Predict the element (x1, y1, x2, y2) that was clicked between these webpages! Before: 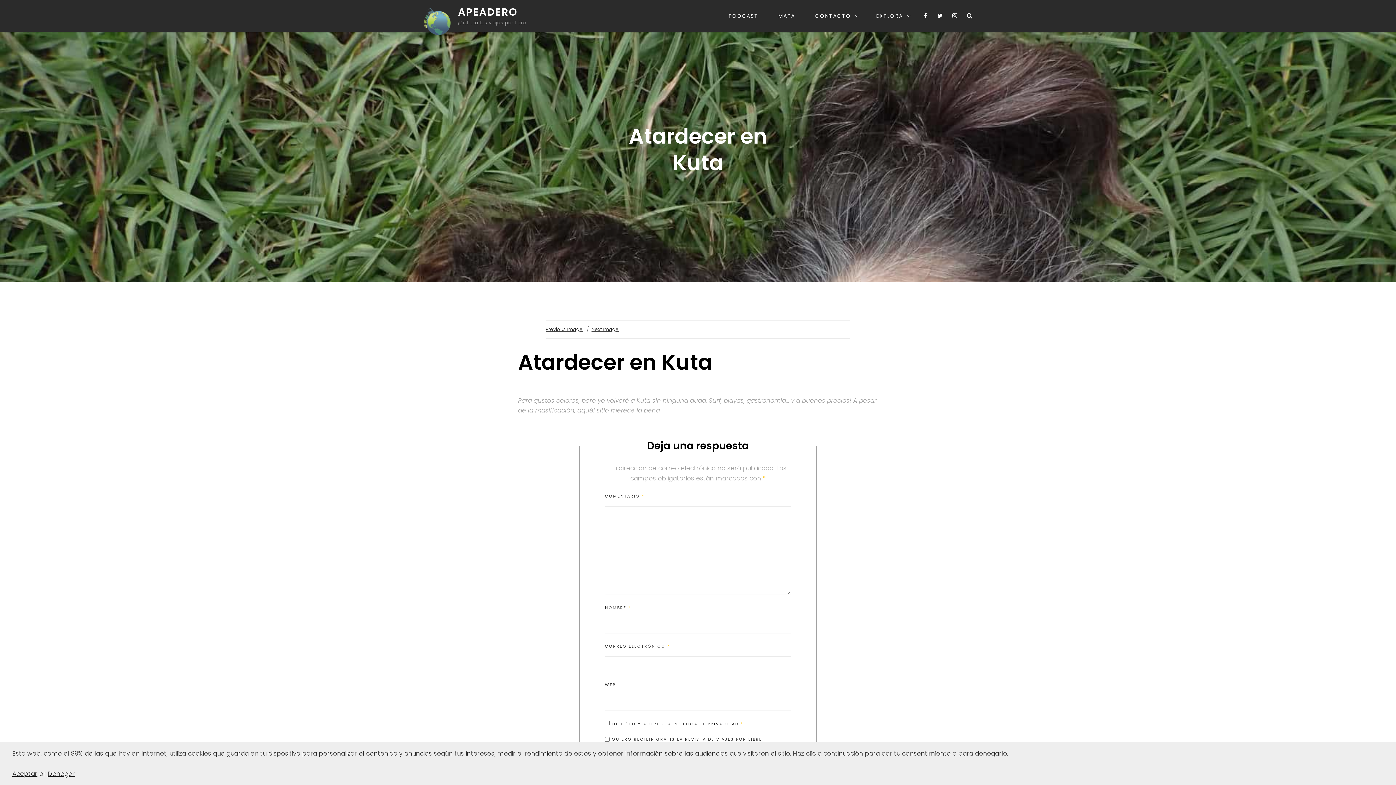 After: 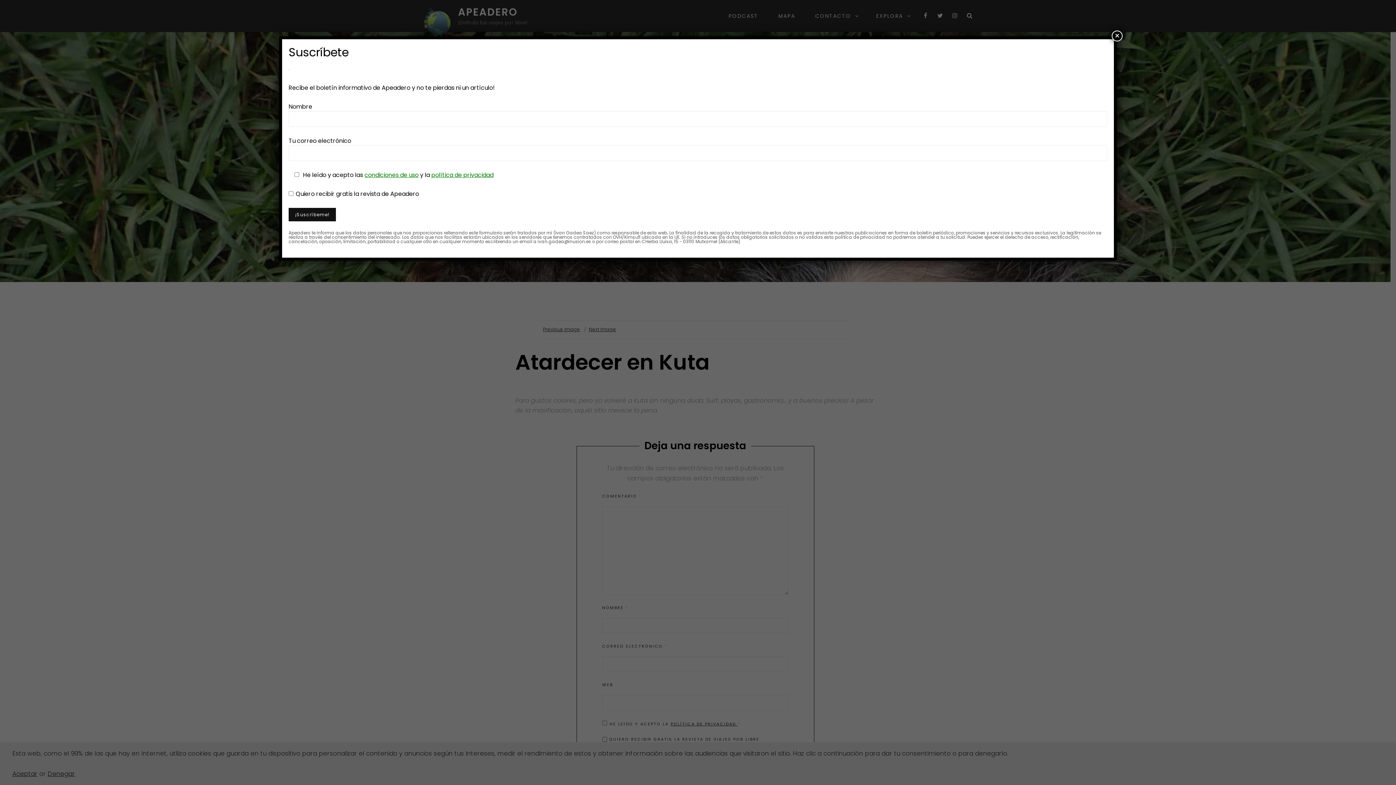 Action: bbox: (919, 0, 932, 31) label: Facebook de Apeadero – Viajes por libre